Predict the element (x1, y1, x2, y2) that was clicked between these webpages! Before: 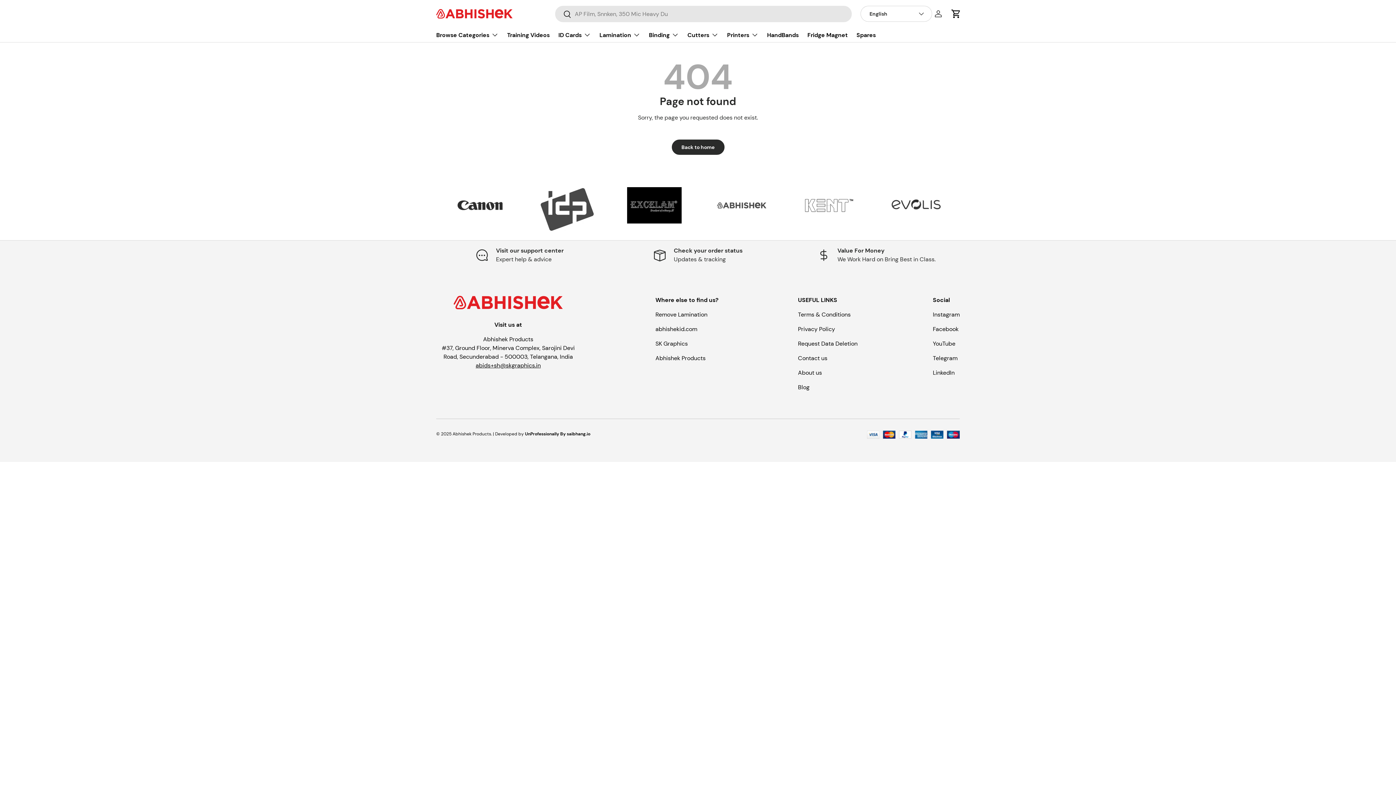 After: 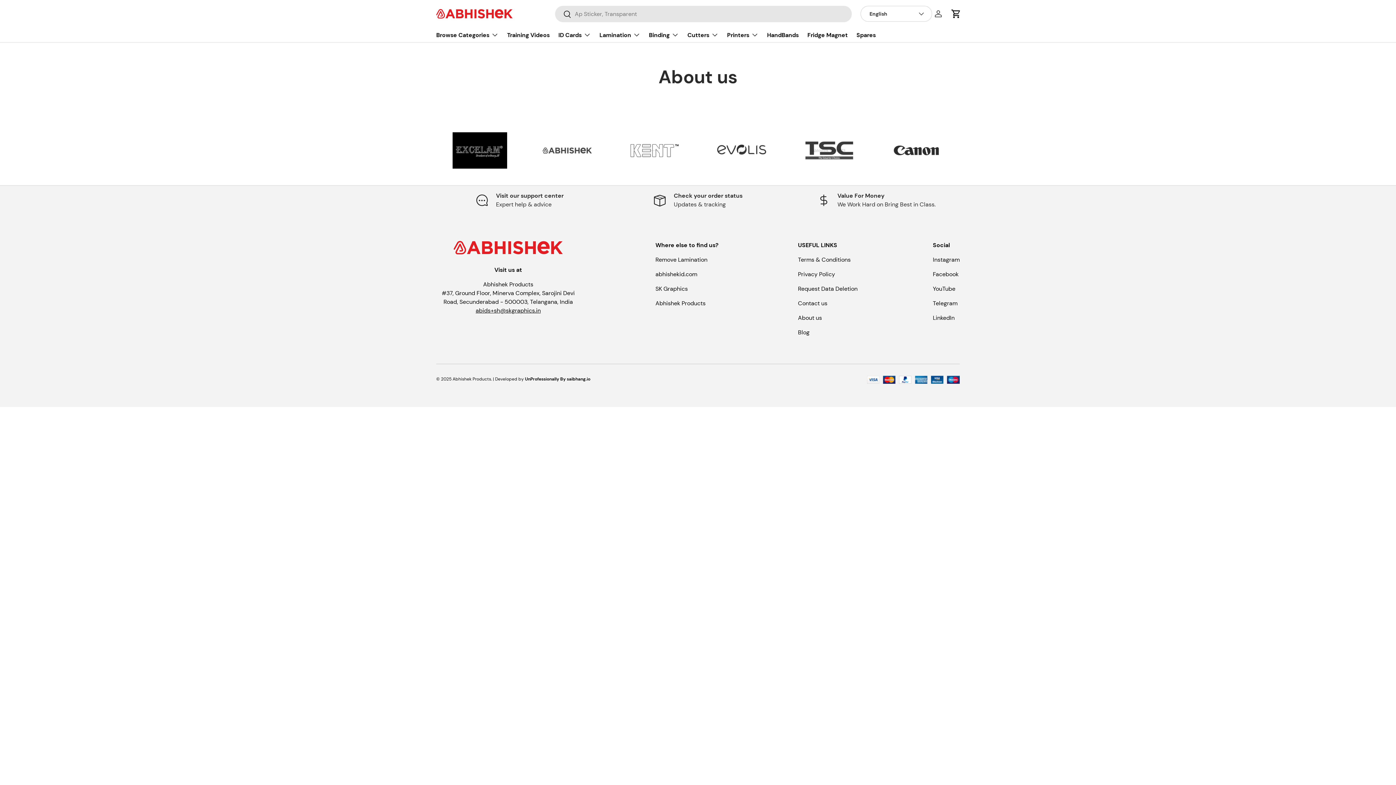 Action: label: About us bbox: (798, 369, 822, 376)